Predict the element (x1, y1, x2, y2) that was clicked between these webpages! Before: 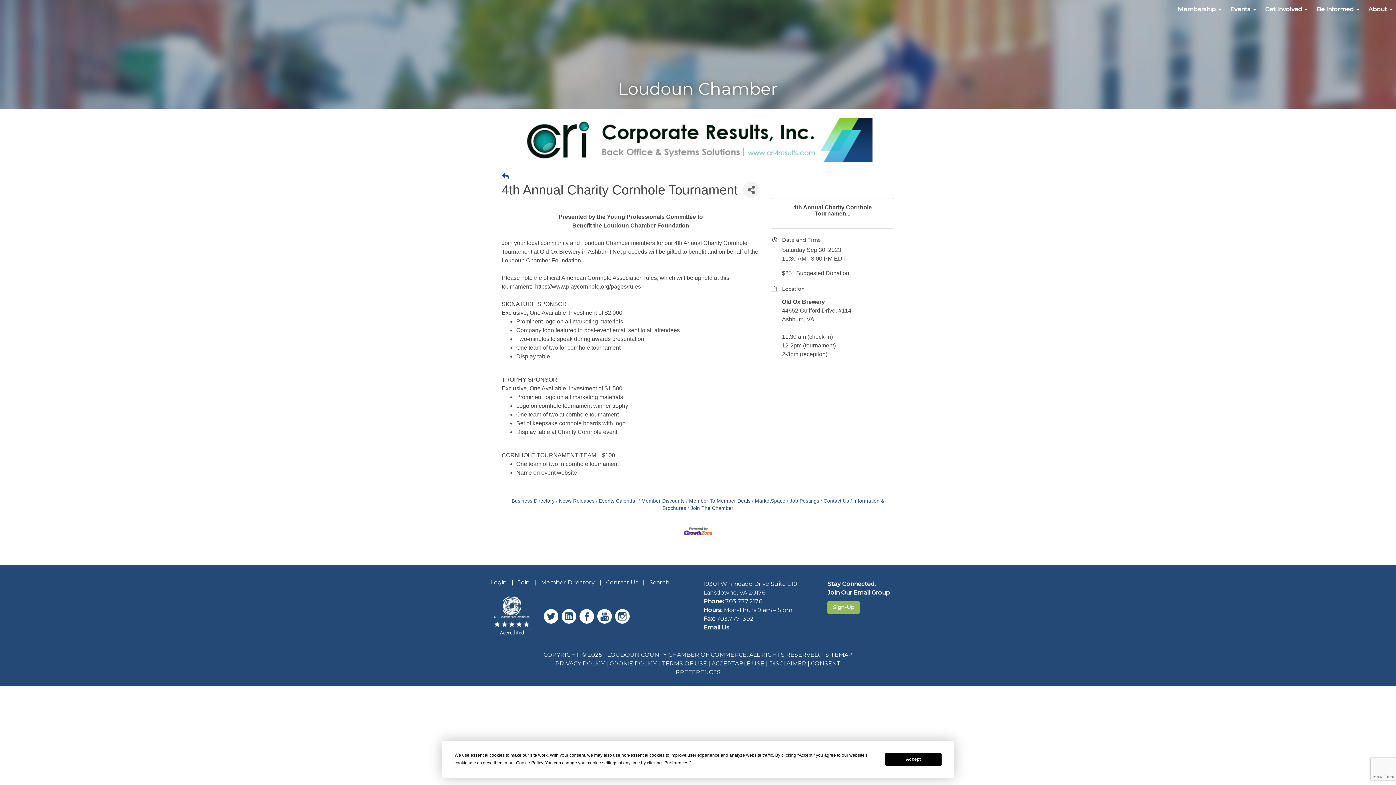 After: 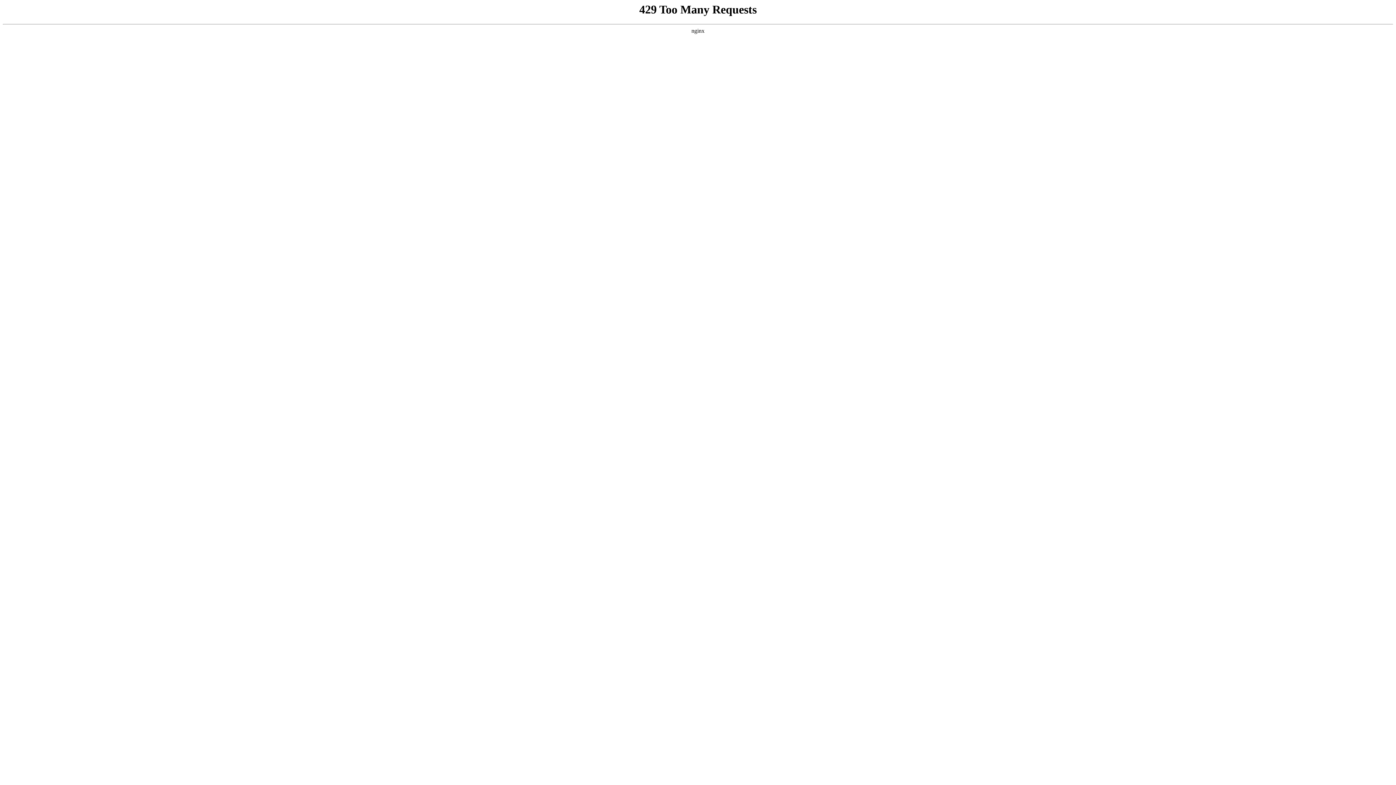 Action: label: Get Involved bbox: (1260, 0, 1311, 18)